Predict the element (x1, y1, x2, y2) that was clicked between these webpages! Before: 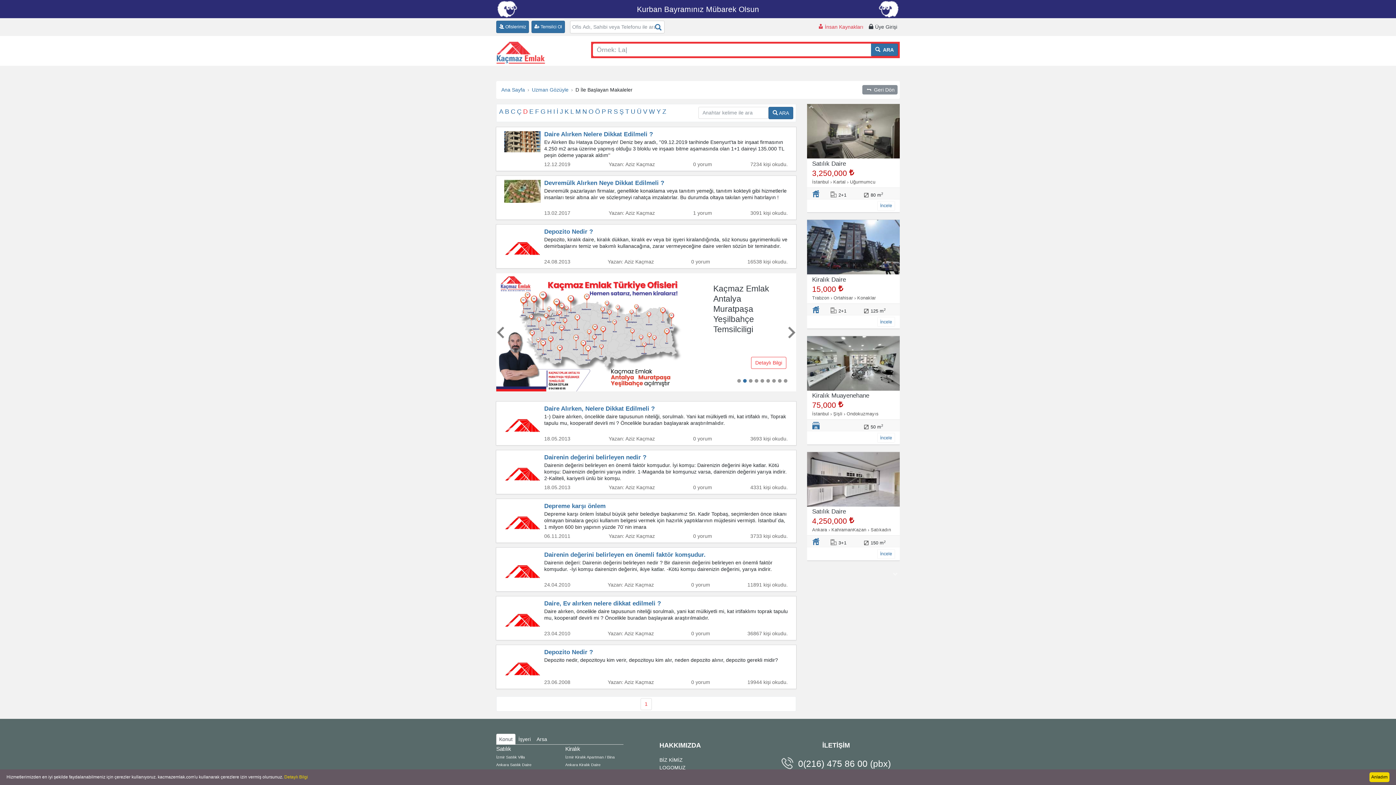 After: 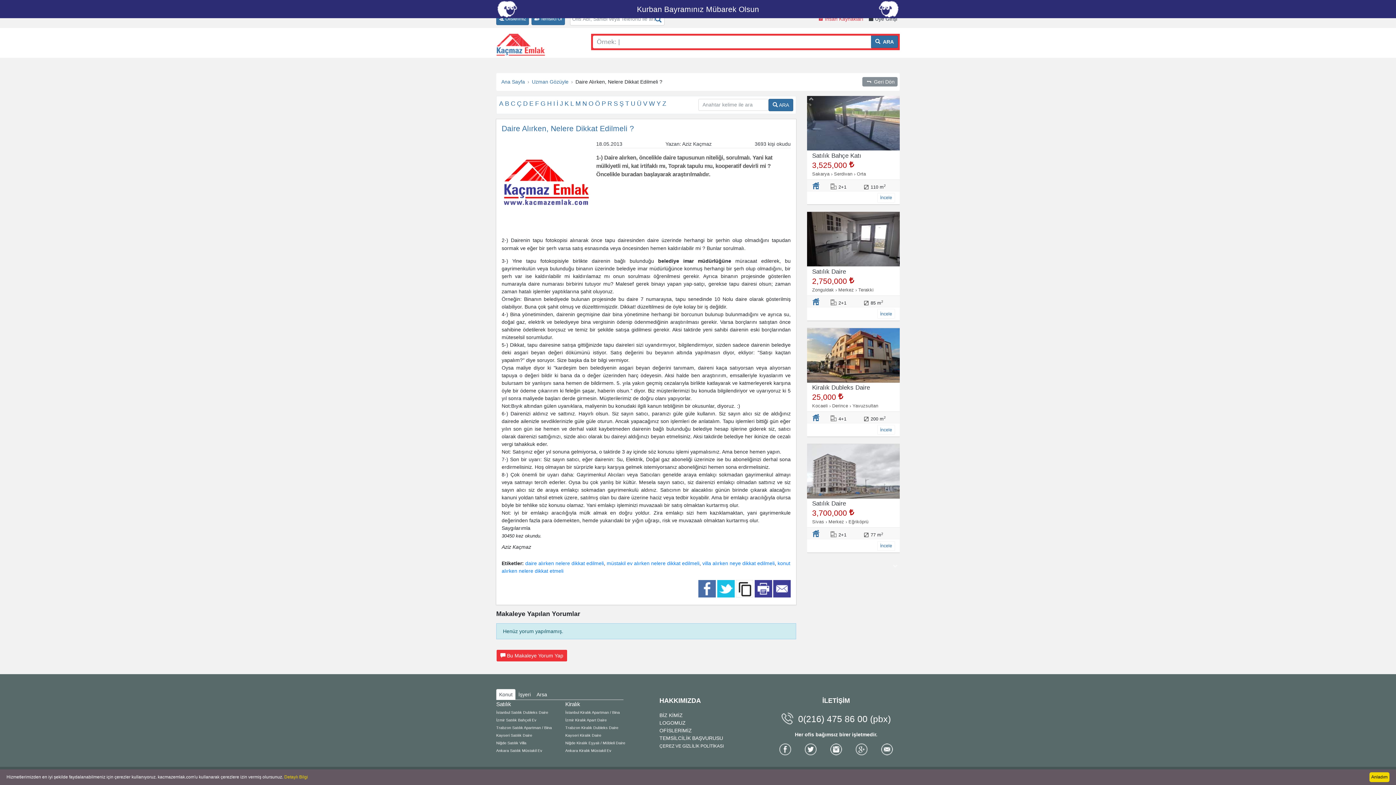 Action: label: 0 yorum bbox: (693, 436, 712, 441)